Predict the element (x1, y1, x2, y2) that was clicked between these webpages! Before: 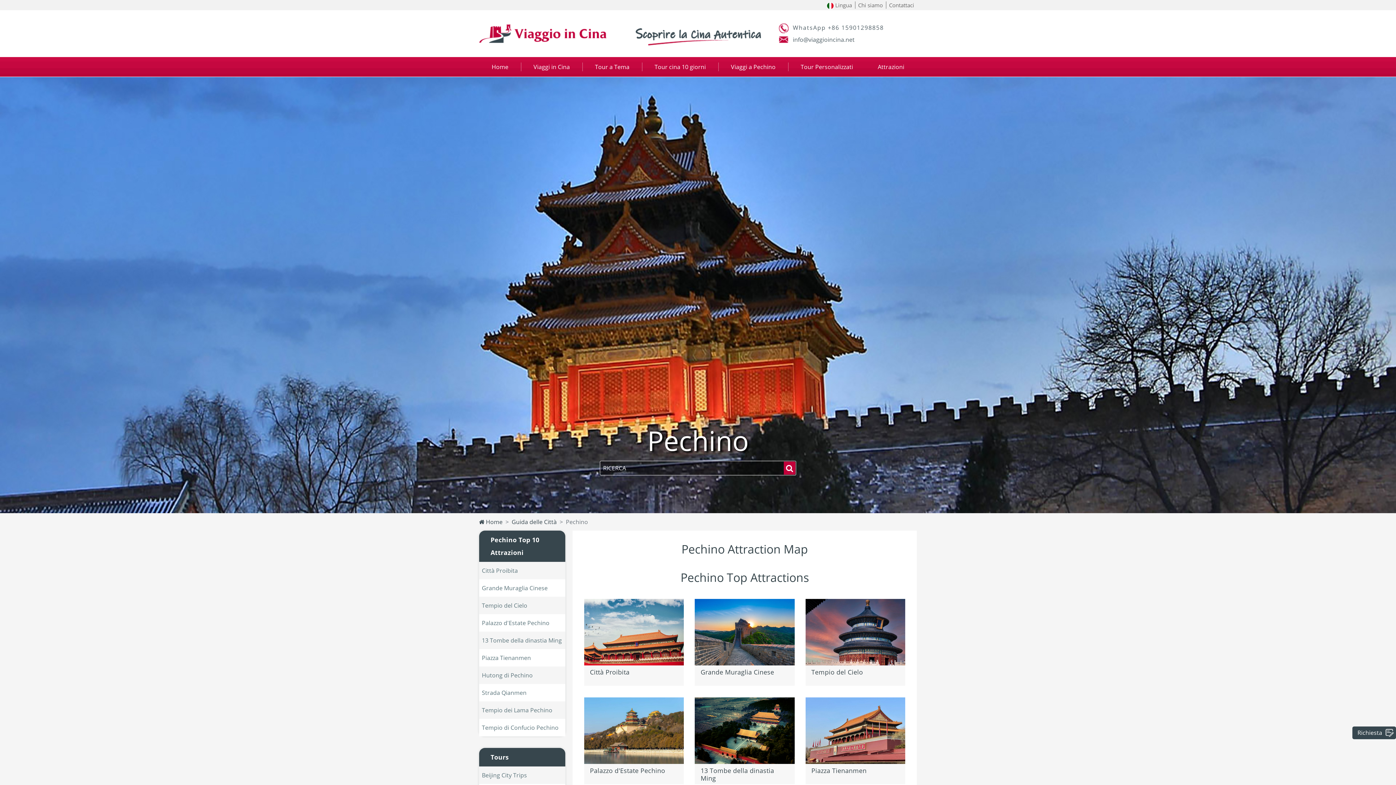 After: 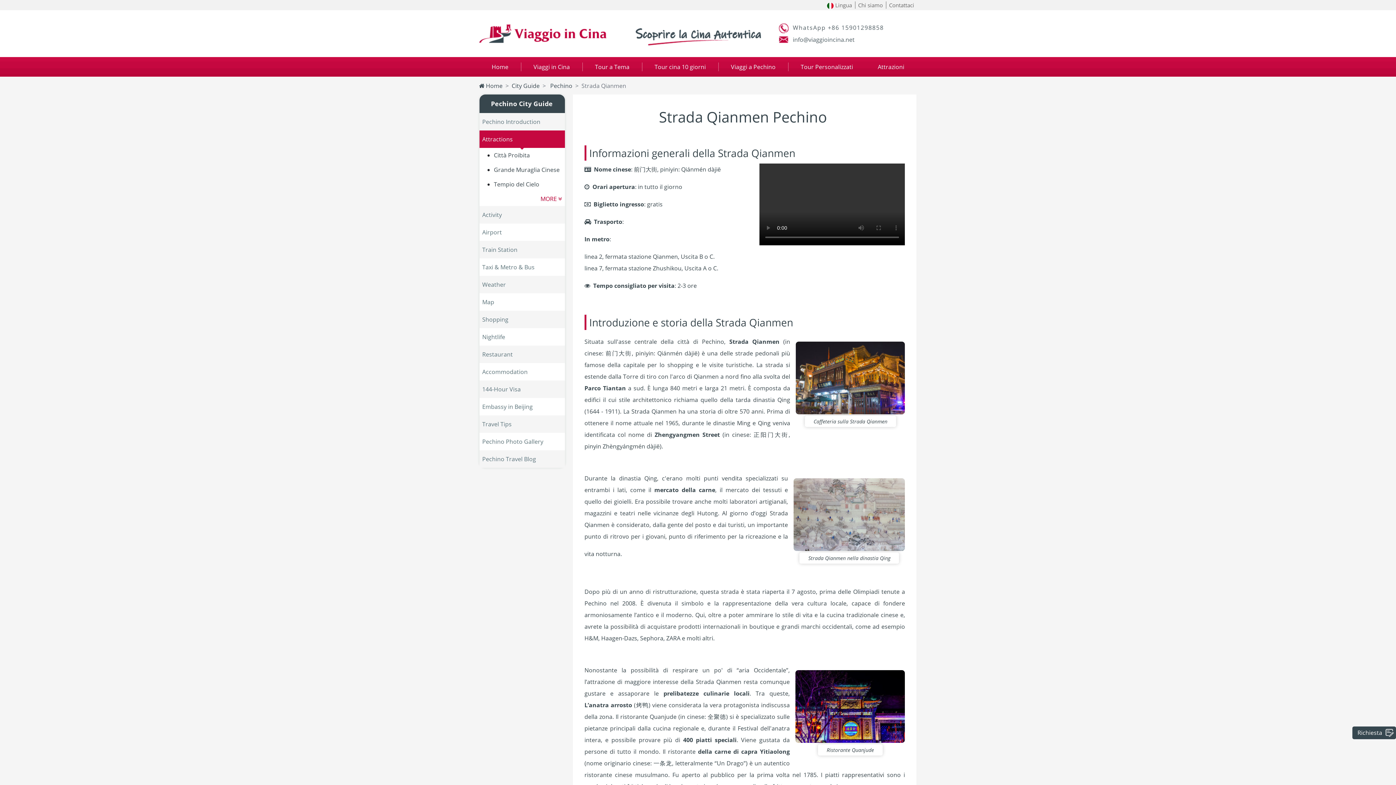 Action: bbox: (479, 684, 565, 701) label: Strada Qianmen